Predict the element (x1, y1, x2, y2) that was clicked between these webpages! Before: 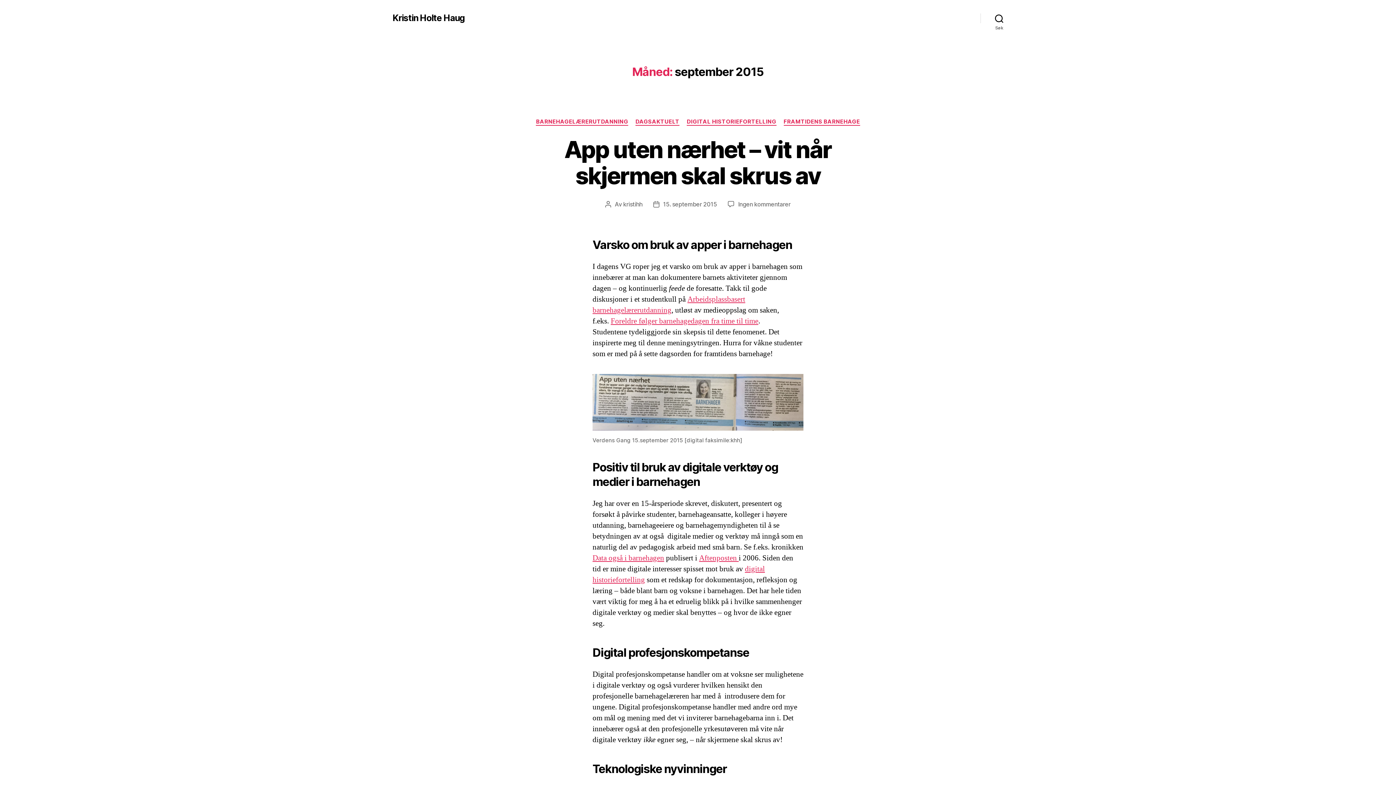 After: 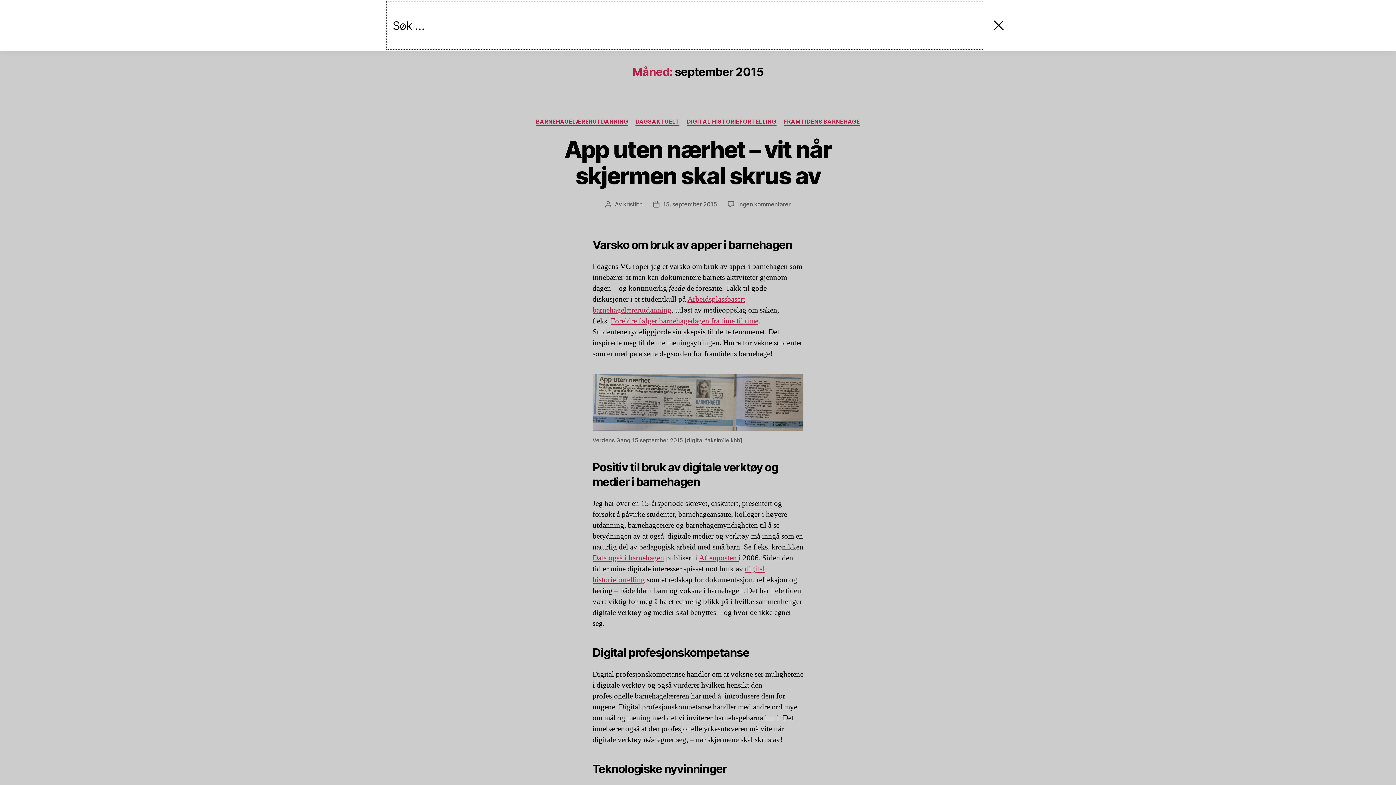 Action: label: Søk bbox: (980, 10, 1018, 26)